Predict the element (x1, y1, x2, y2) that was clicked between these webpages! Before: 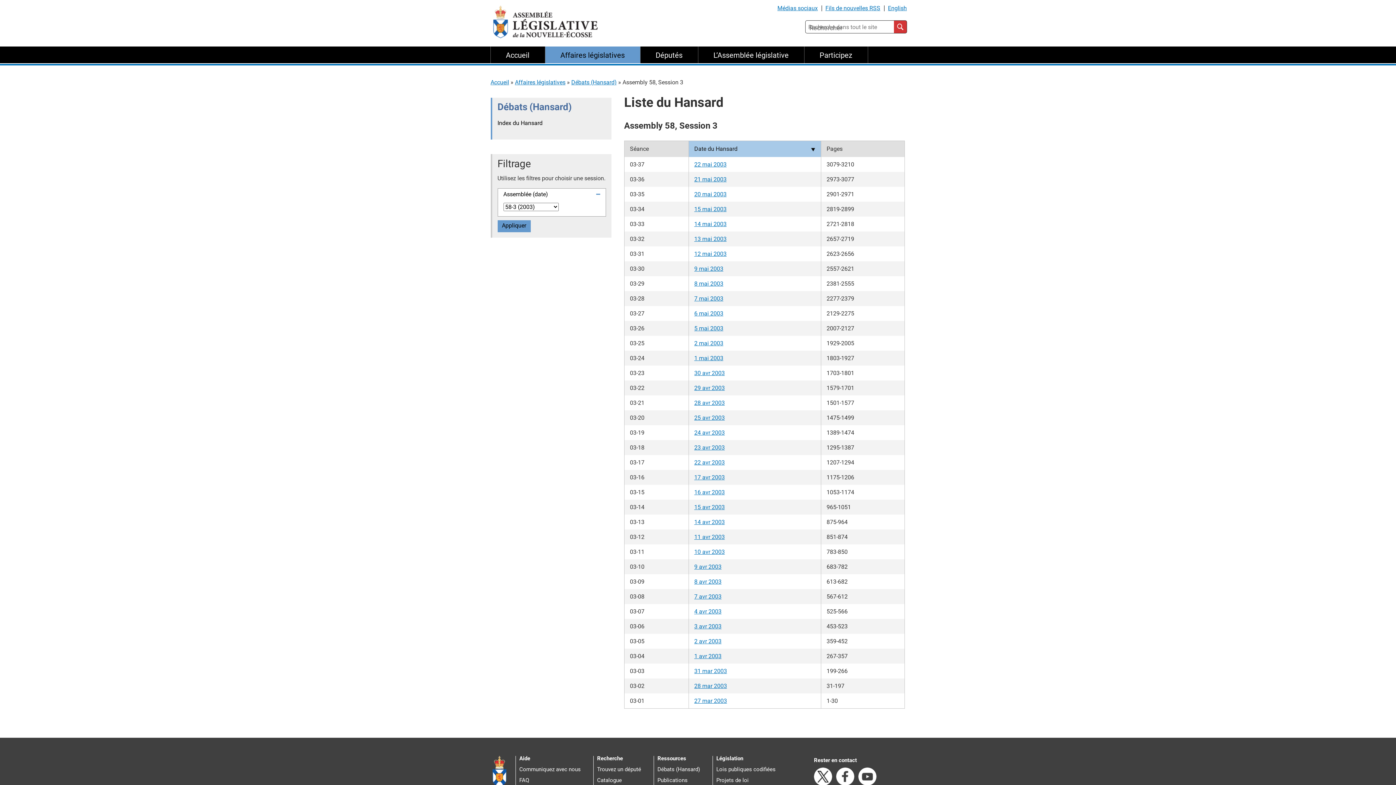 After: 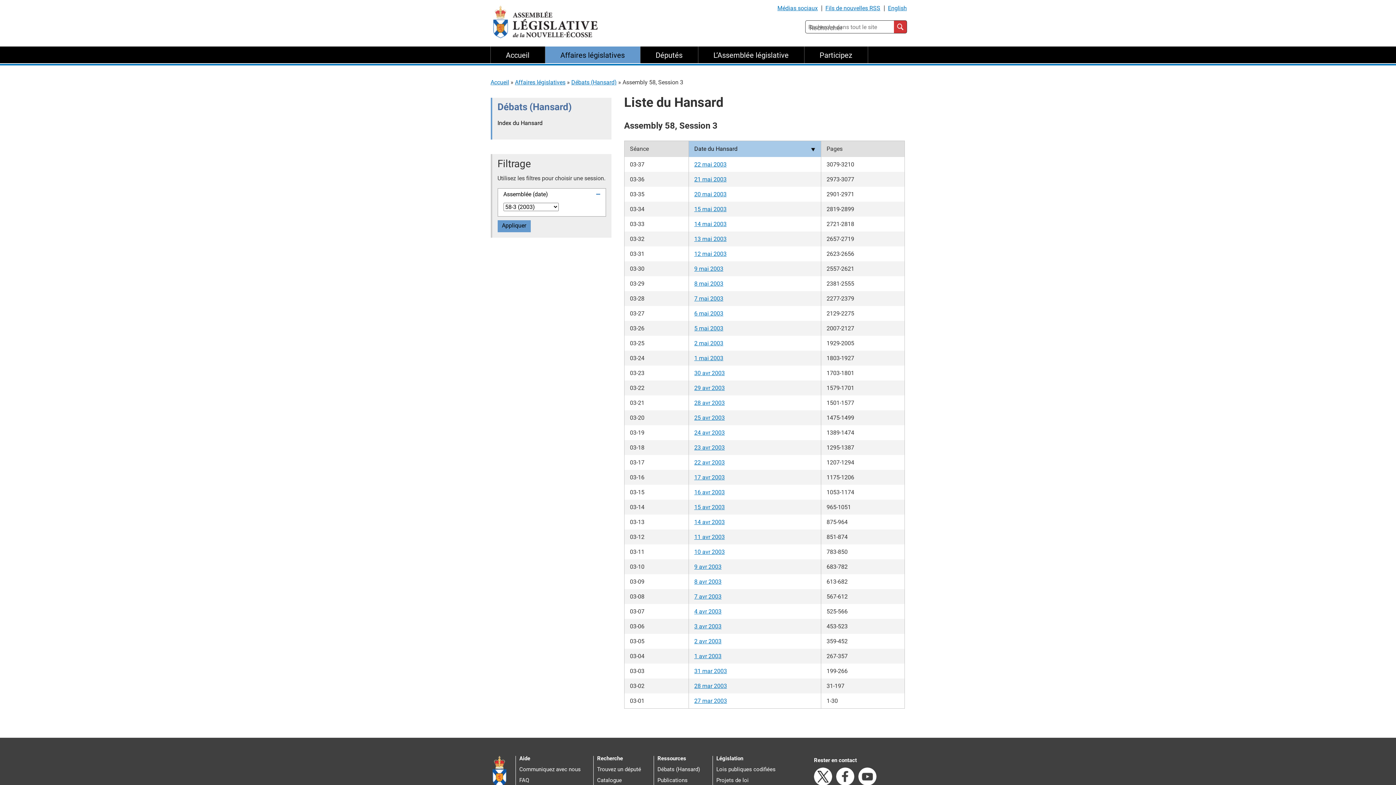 Action: bbox: (694, 623, 721, 630) label: 3 avr 2003